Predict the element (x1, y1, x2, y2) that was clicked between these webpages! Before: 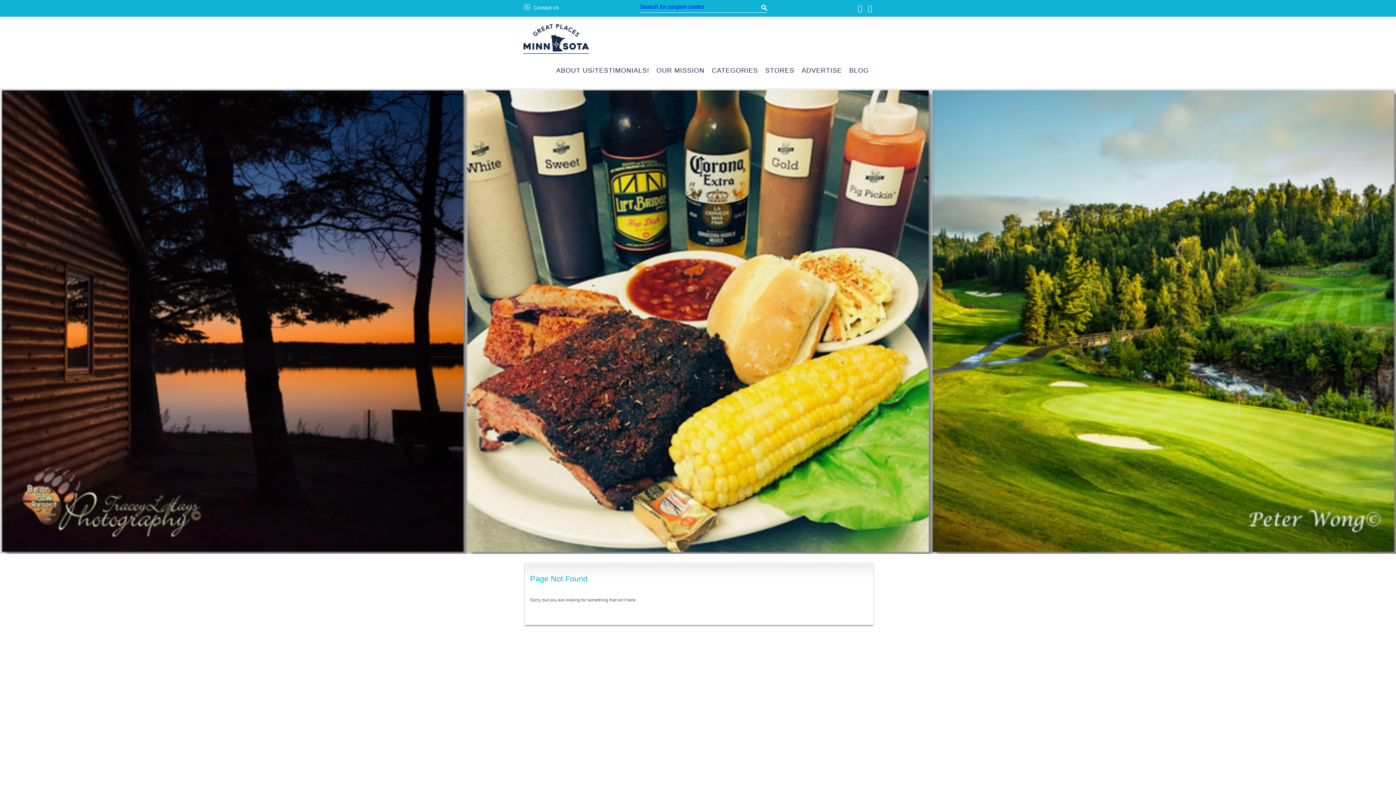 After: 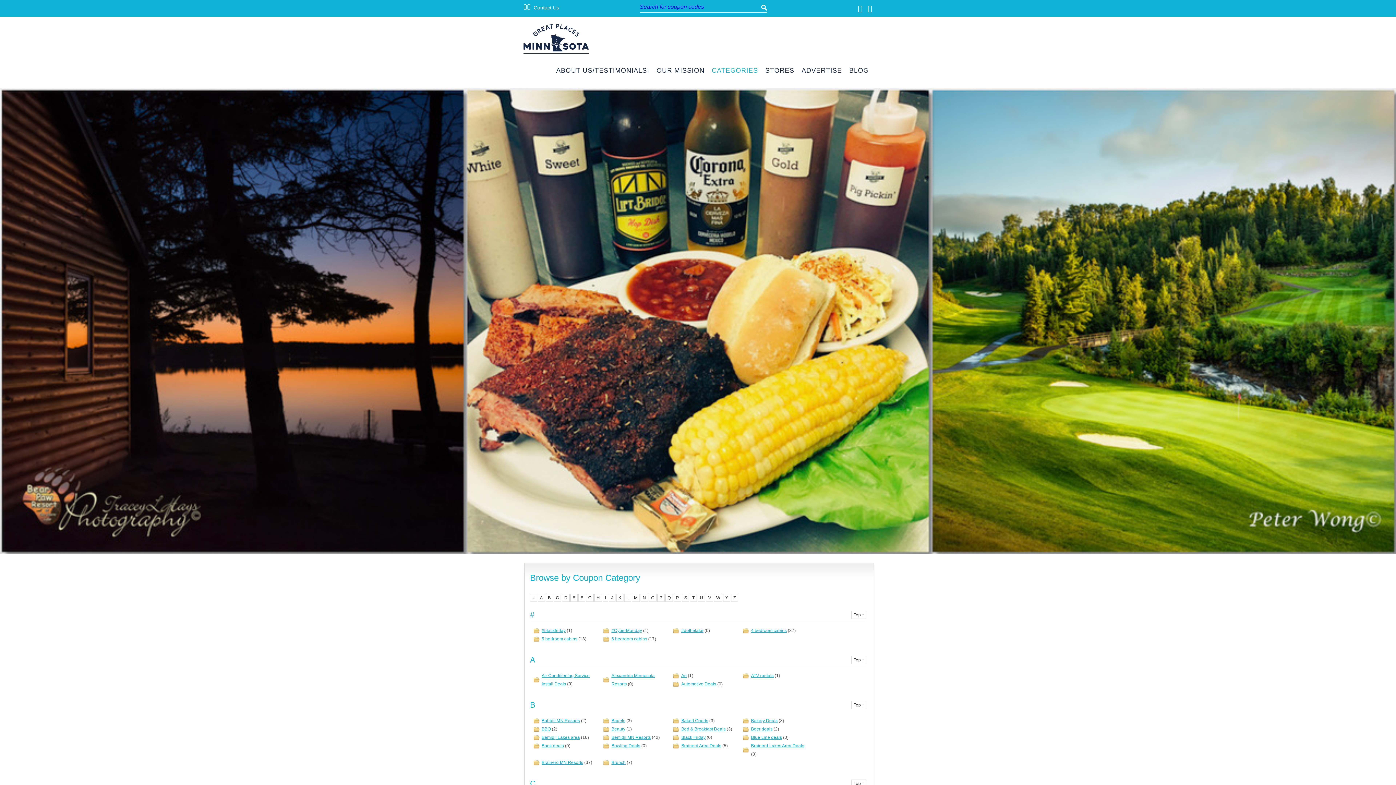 Action: bbox: (712, 68, 758, 73) label: CATEGORIES